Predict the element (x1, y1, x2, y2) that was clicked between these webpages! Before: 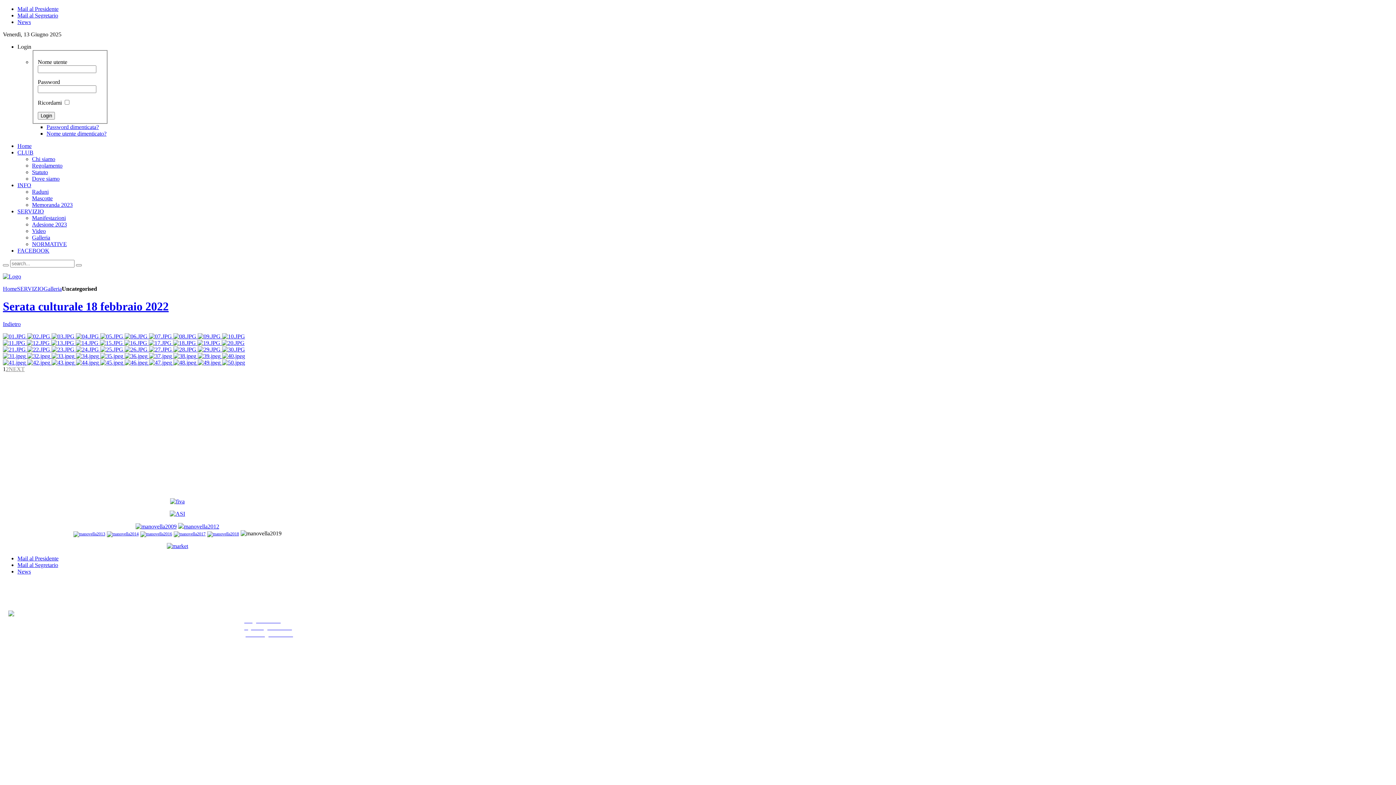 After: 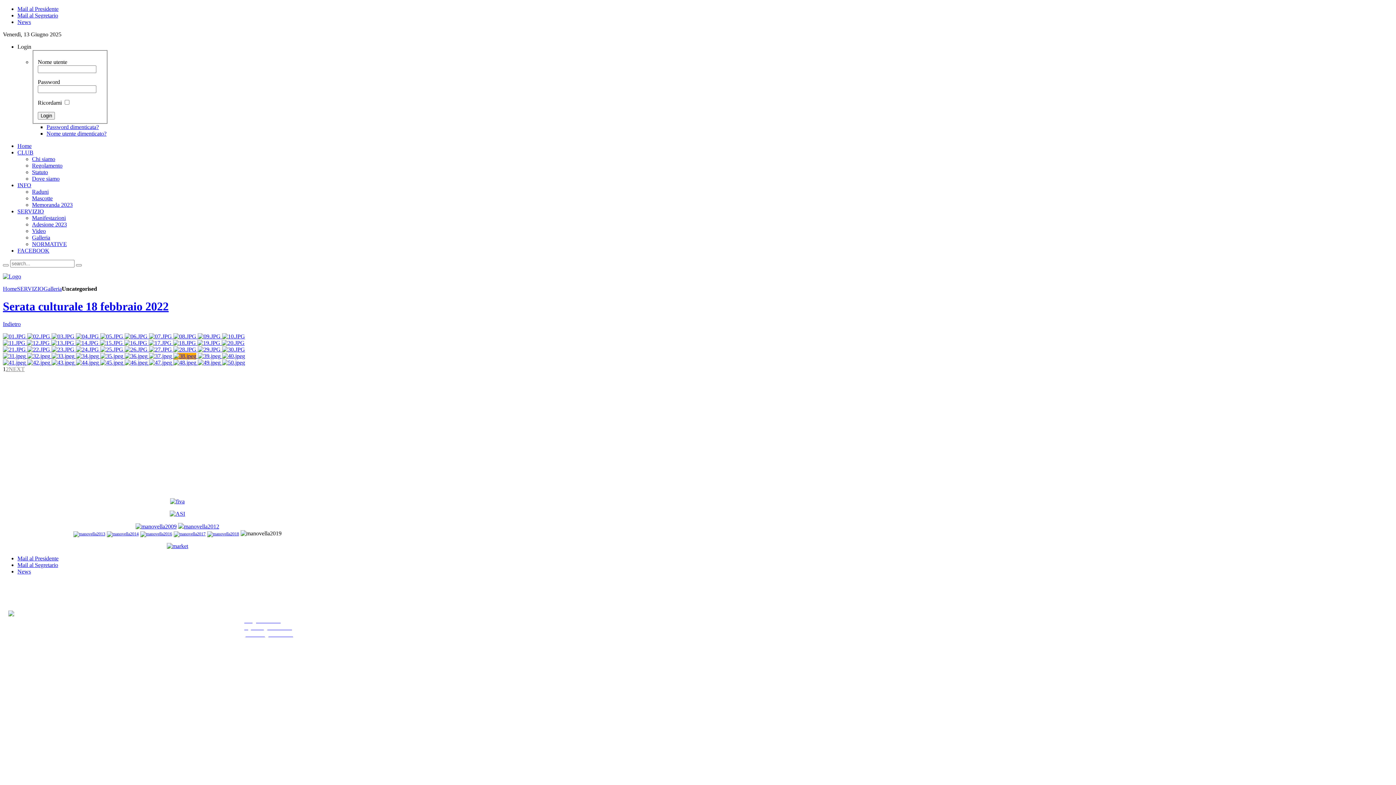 Action: label:   bbox: (173, 353, 197, 359)